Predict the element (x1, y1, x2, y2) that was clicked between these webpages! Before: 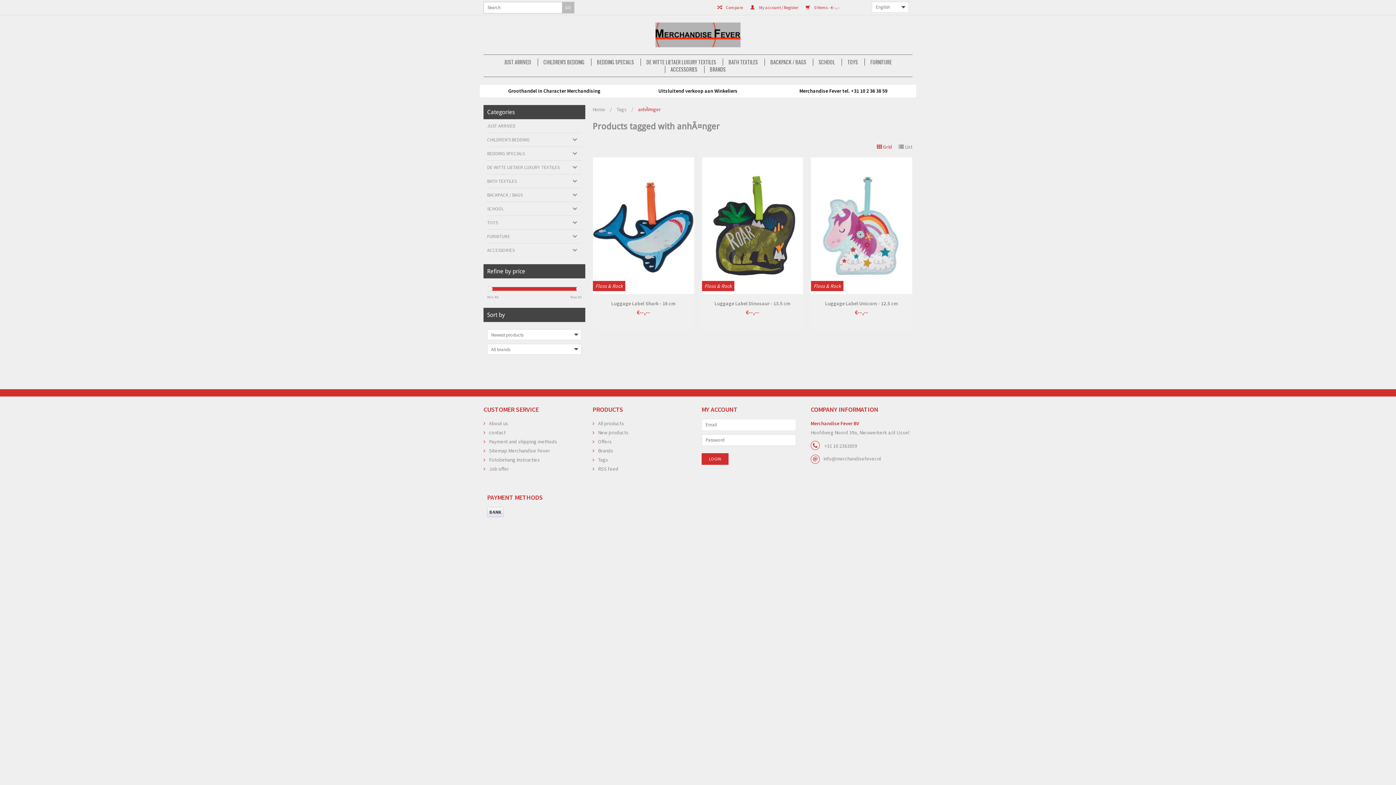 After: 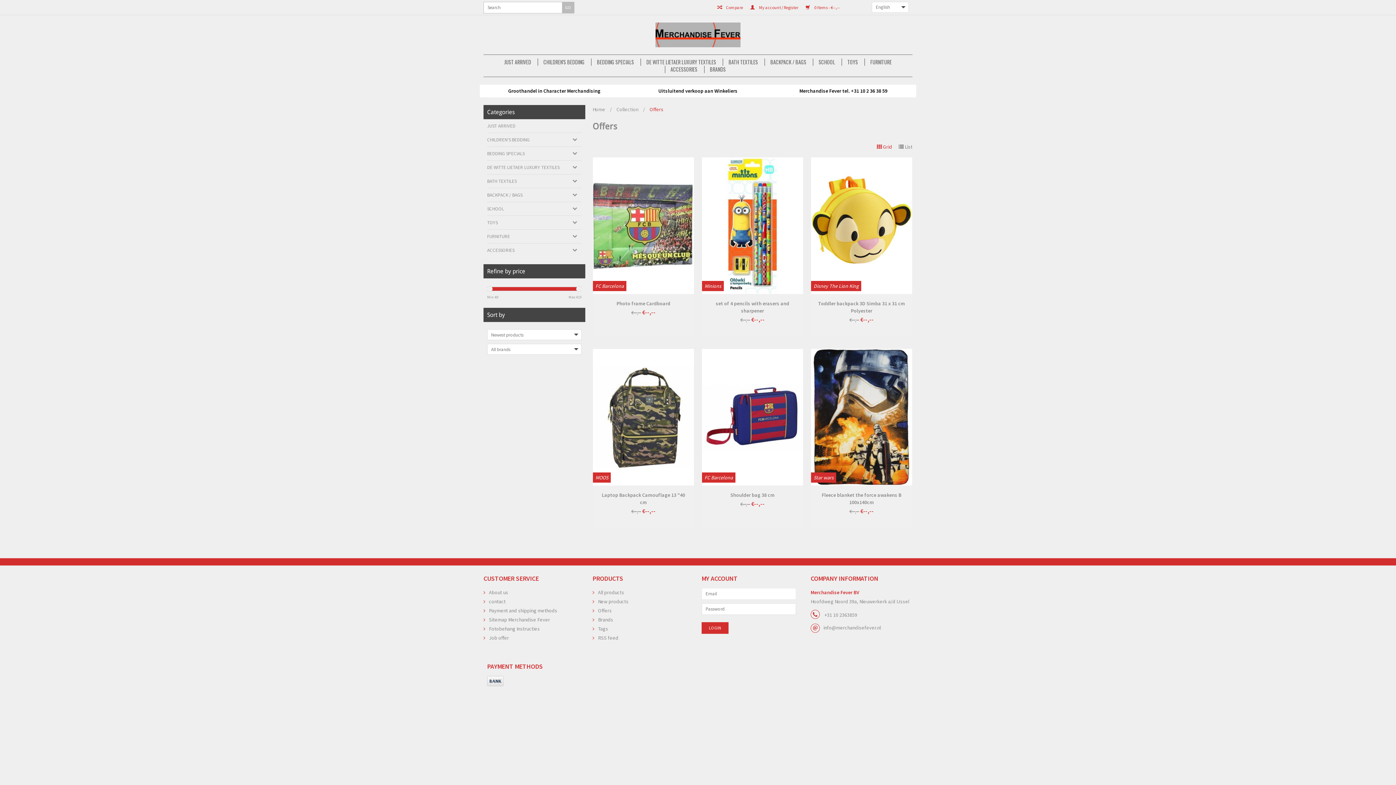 Action: label: Offers bbox: (592, 438, 612, 445)